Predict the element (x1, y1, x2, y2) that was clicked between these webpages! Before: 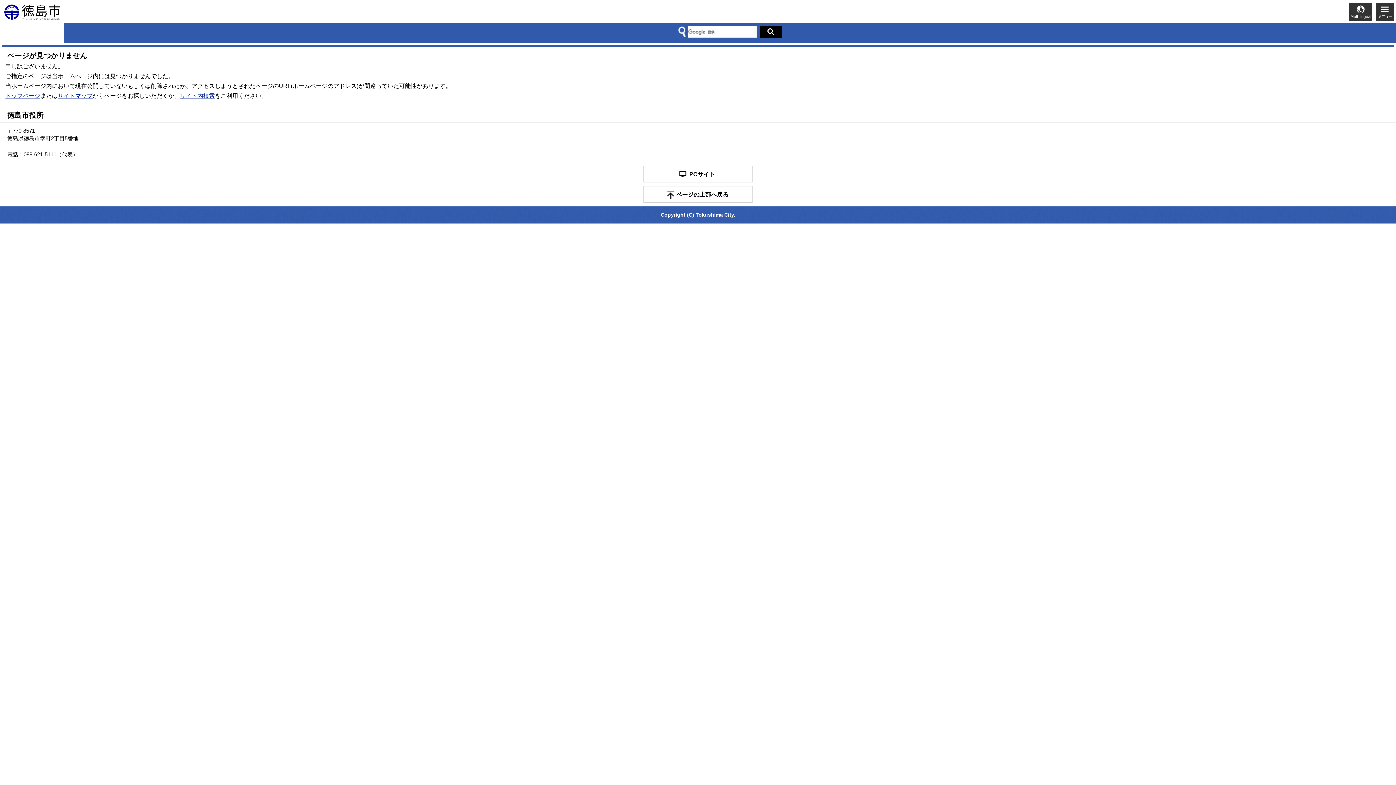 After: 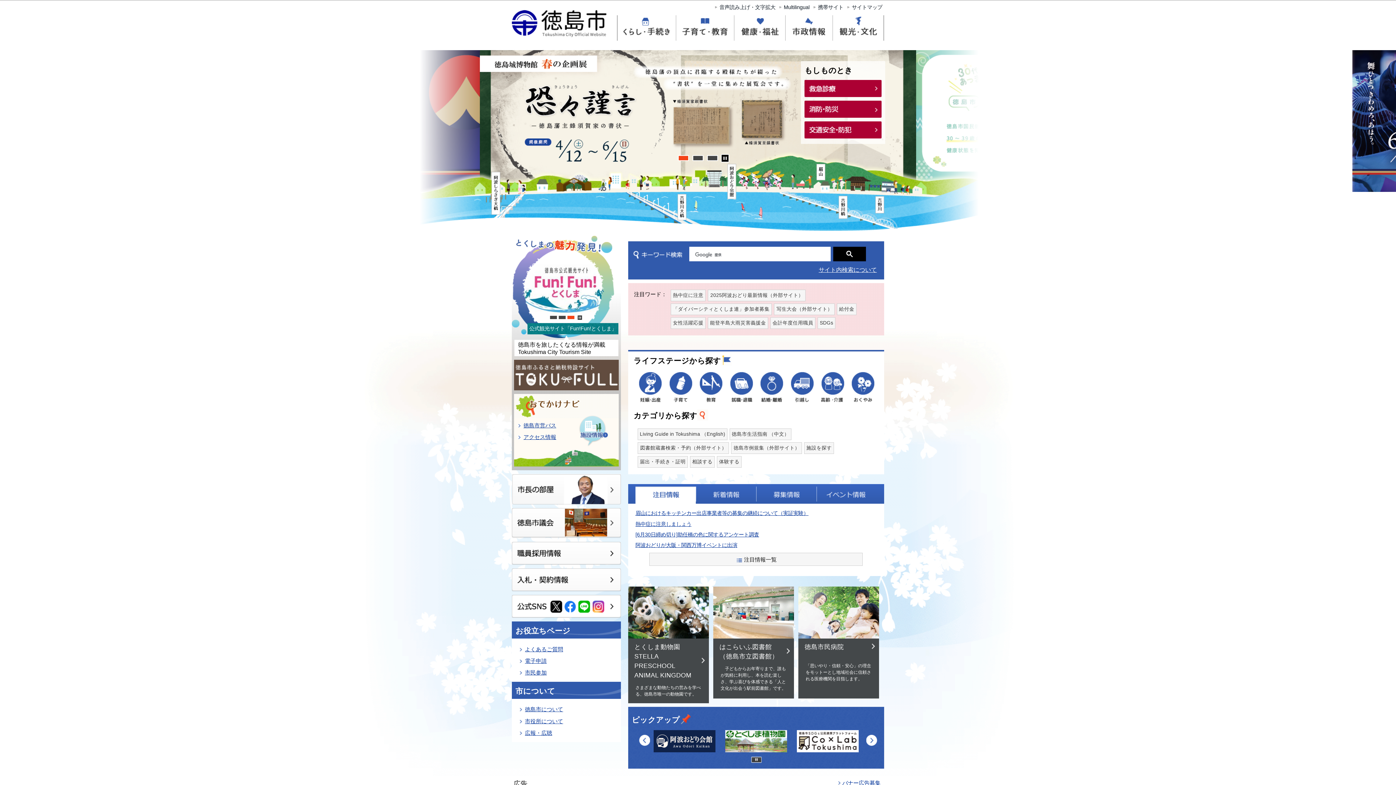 Action: bbox: (644, 166, 752, 182) label: PCサイト